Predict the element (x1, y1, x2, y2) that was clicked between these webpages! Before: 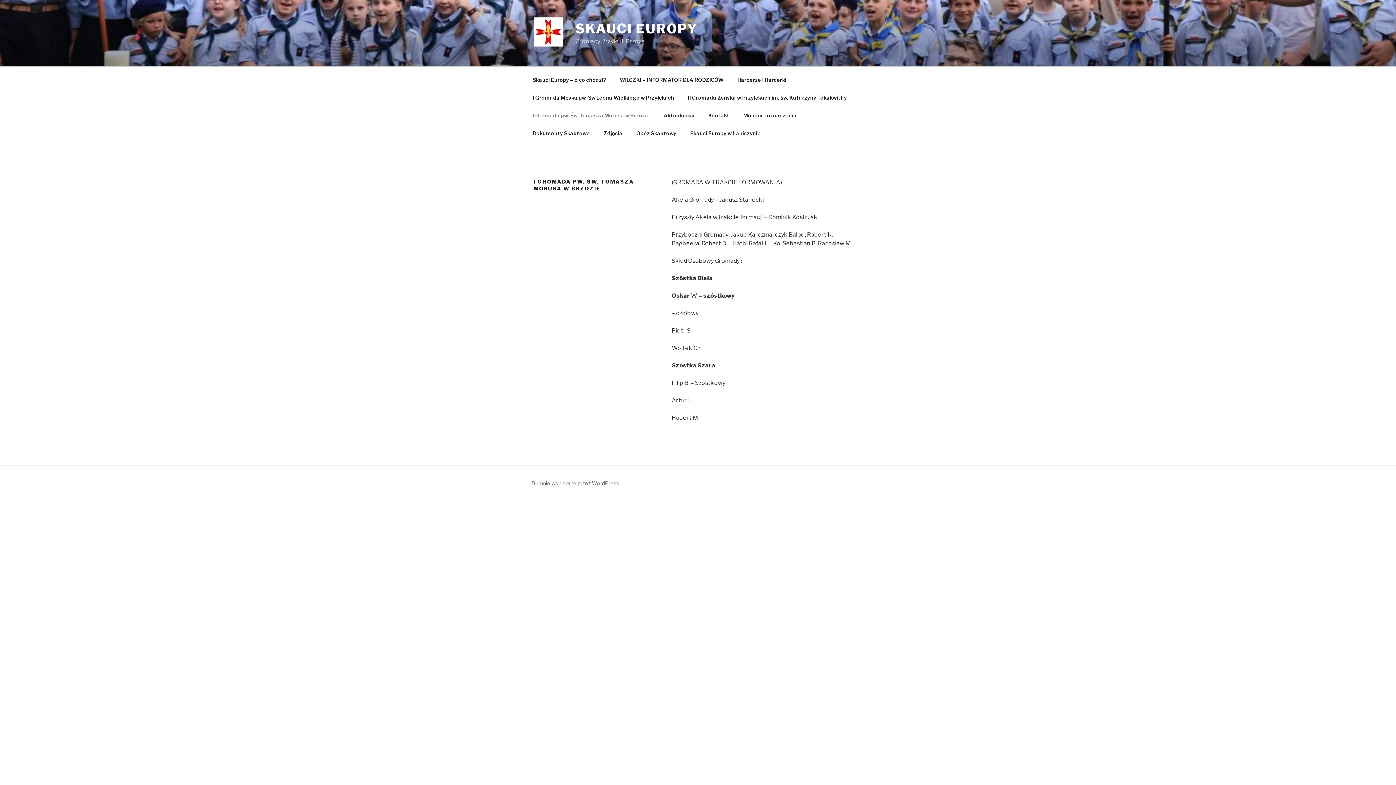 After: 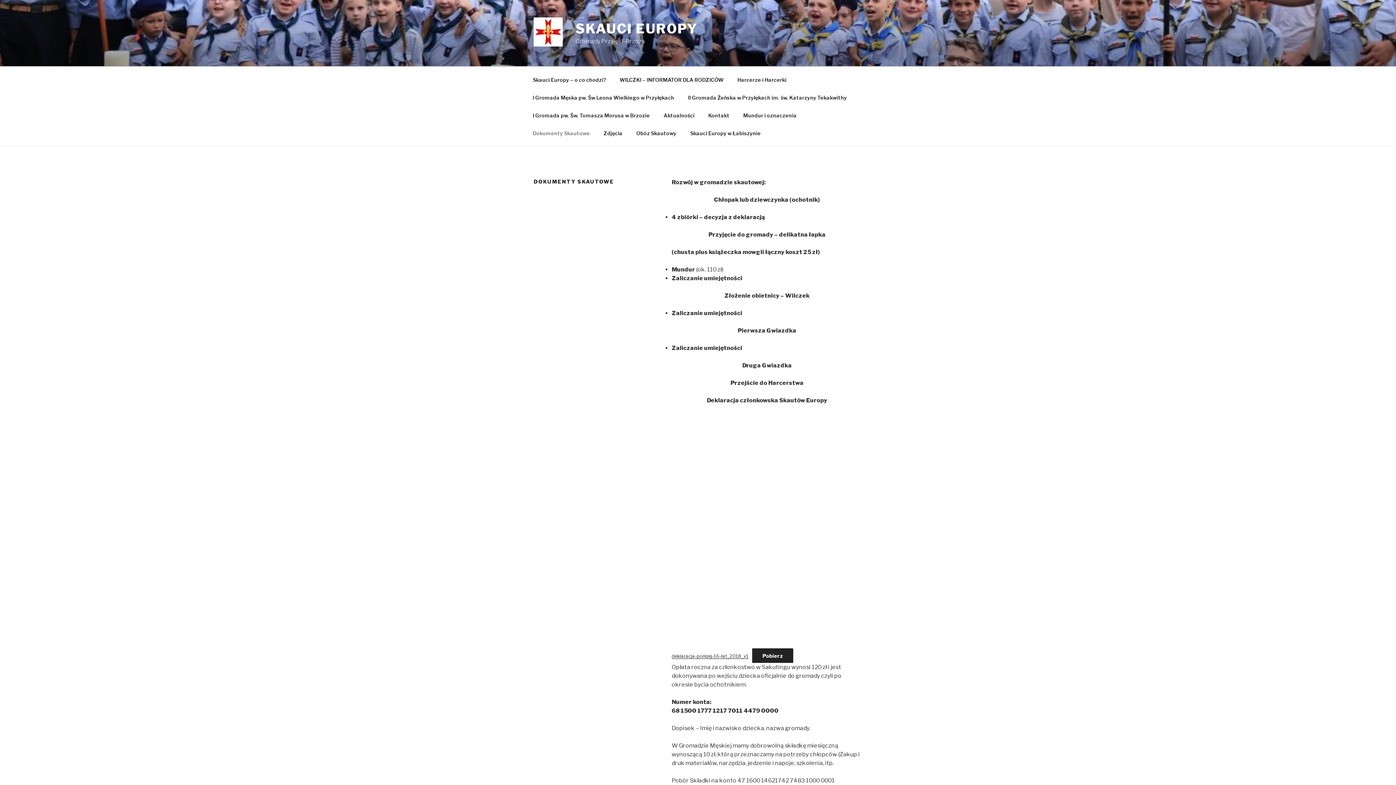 Action: label: Dokumenty Skautowe bbox: (526, 124, 596, 142)